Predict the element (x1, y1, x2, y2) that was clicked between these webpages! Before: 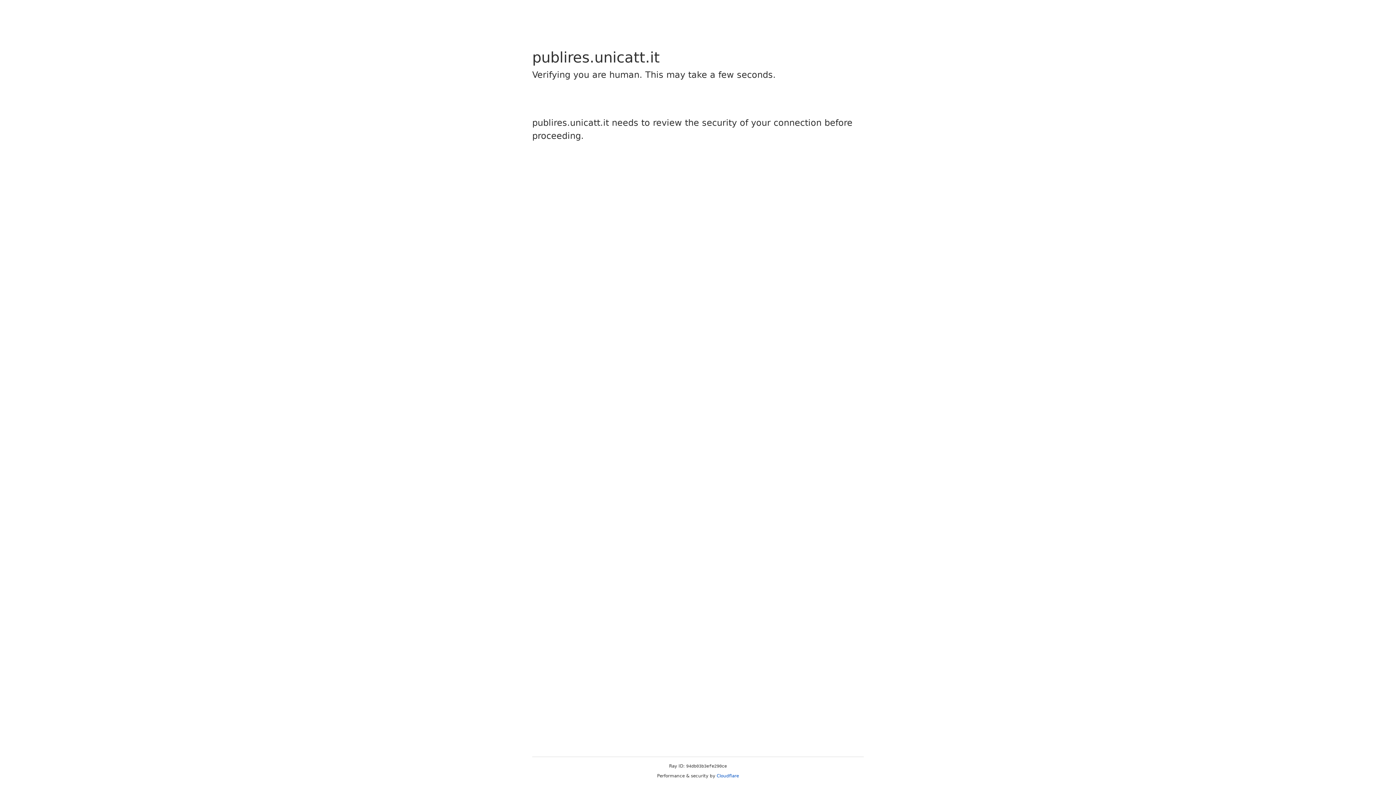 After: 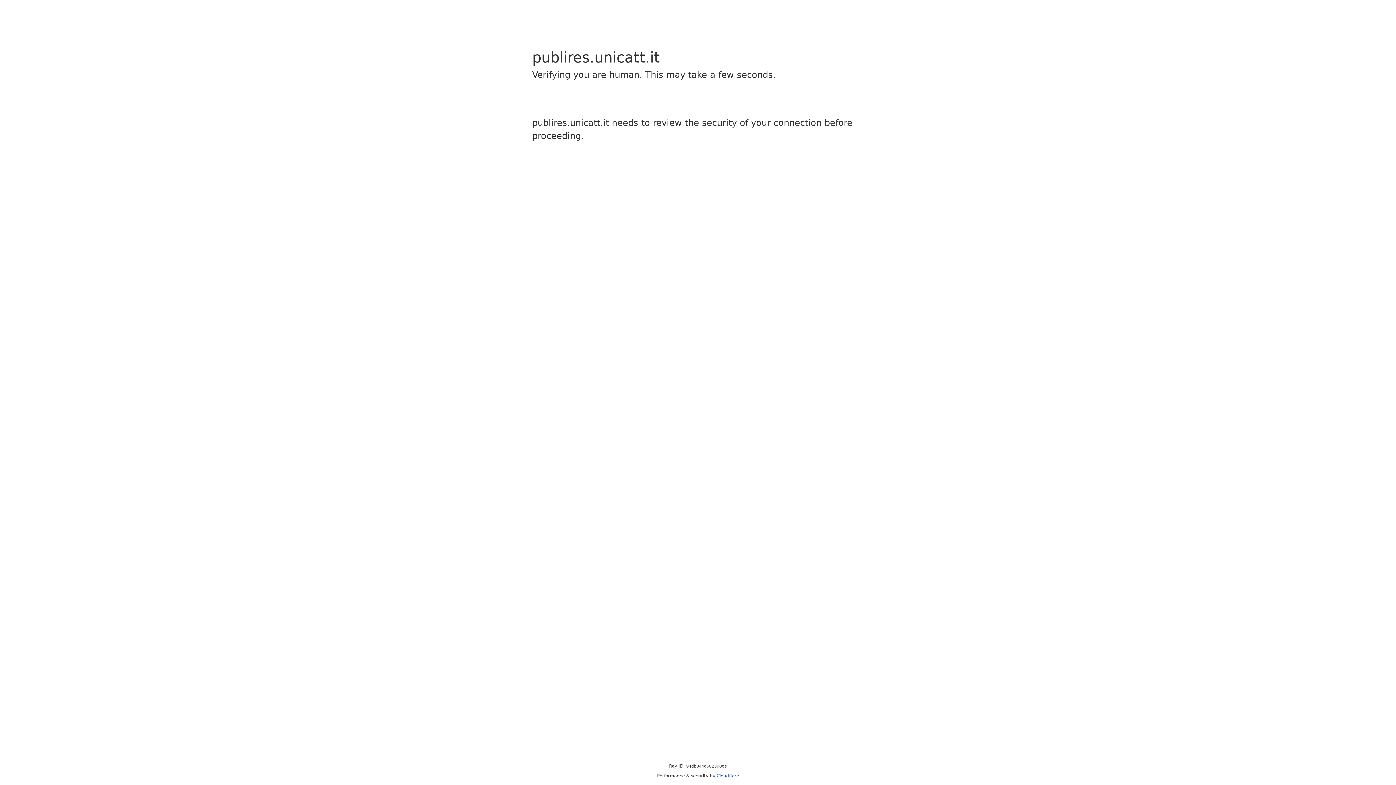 Action: label: Cloudflare bbox: (716, 773, 739, 778)